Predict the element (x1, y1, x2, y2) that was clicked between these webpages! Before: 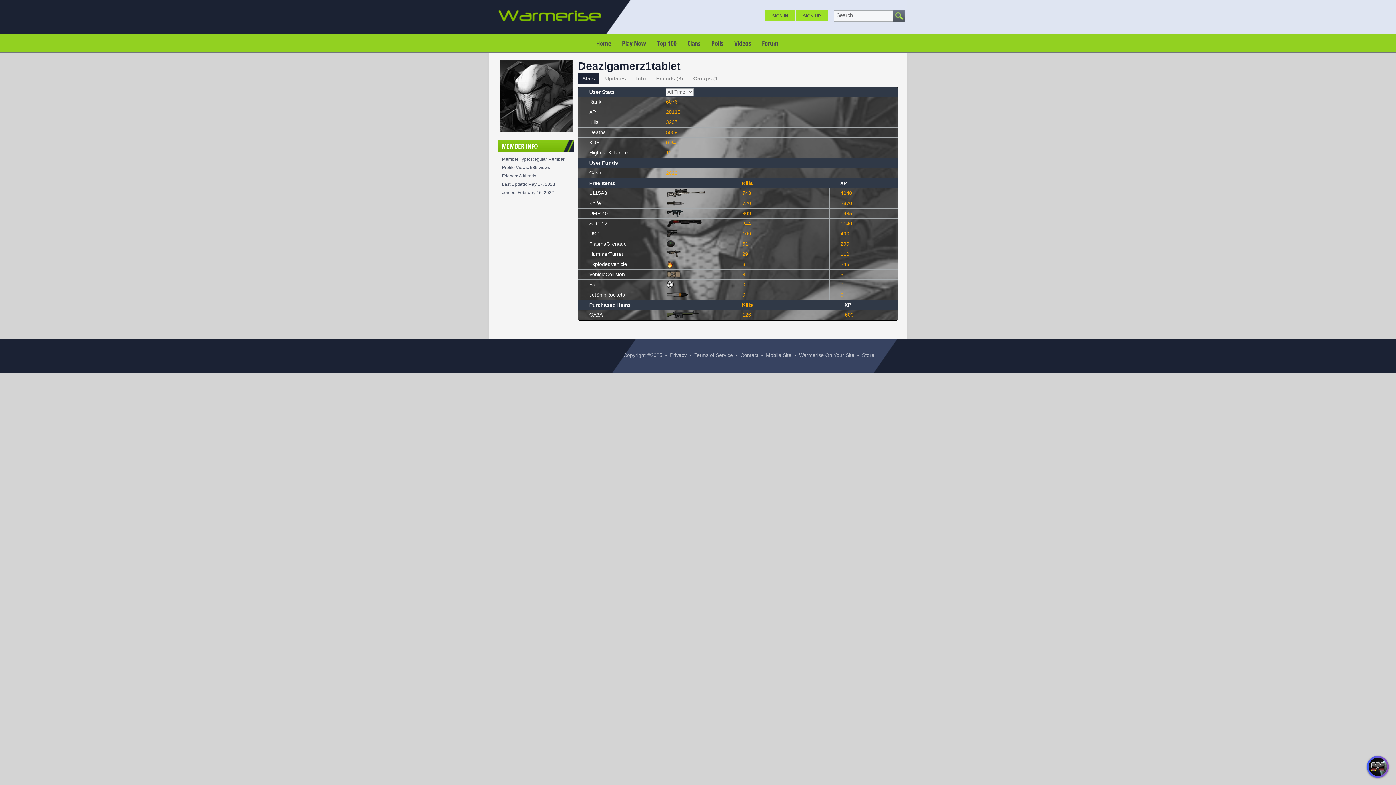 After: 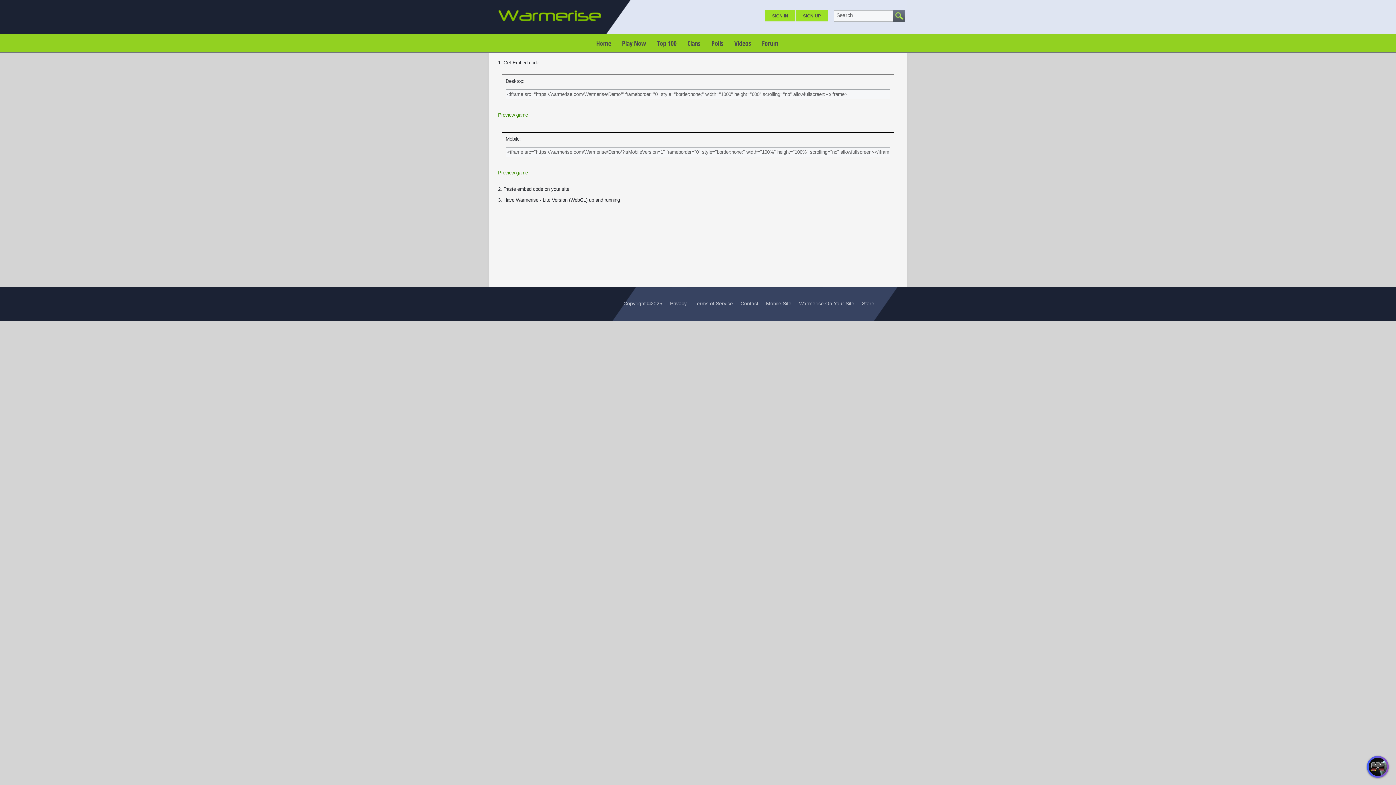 Action: label: Warmerise On Your Site bbox: (799, 352, 854, 358)